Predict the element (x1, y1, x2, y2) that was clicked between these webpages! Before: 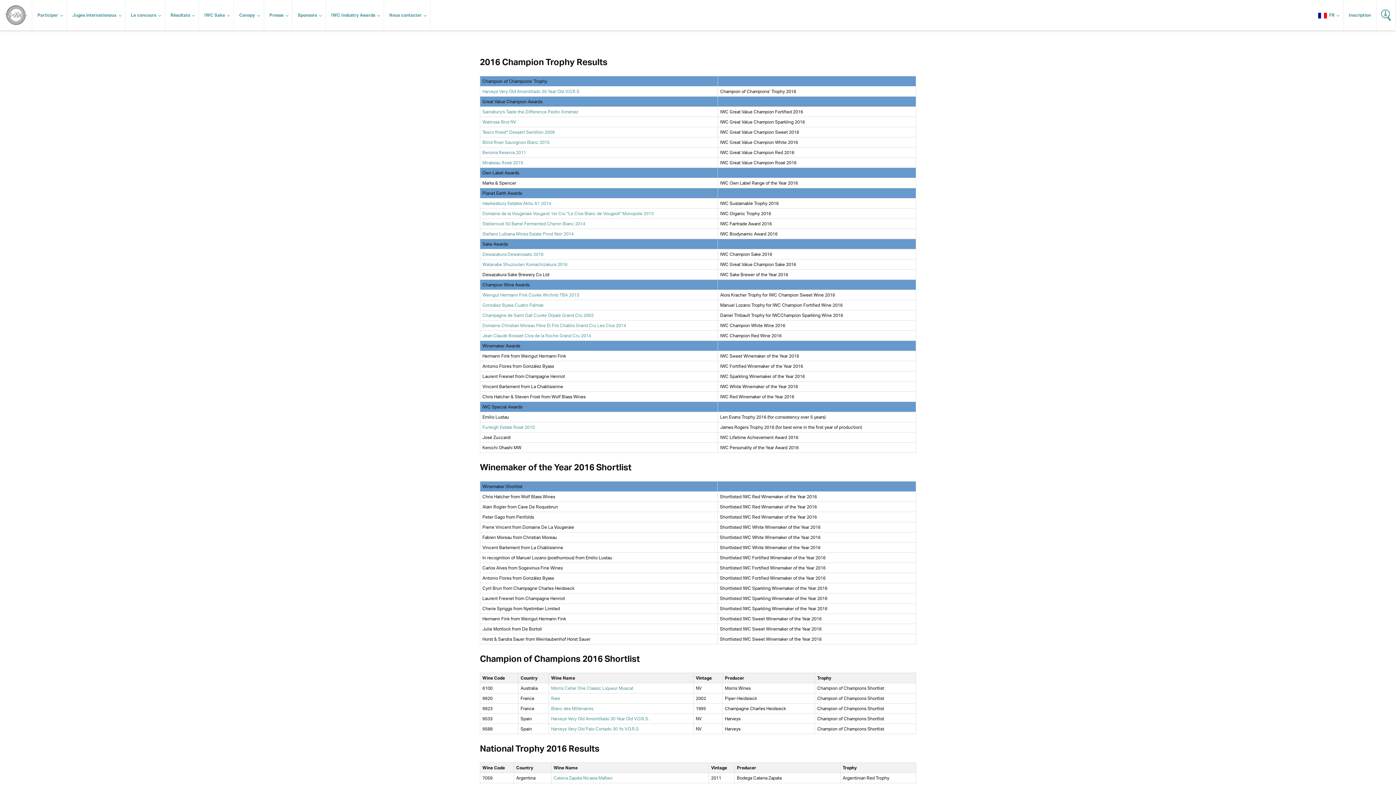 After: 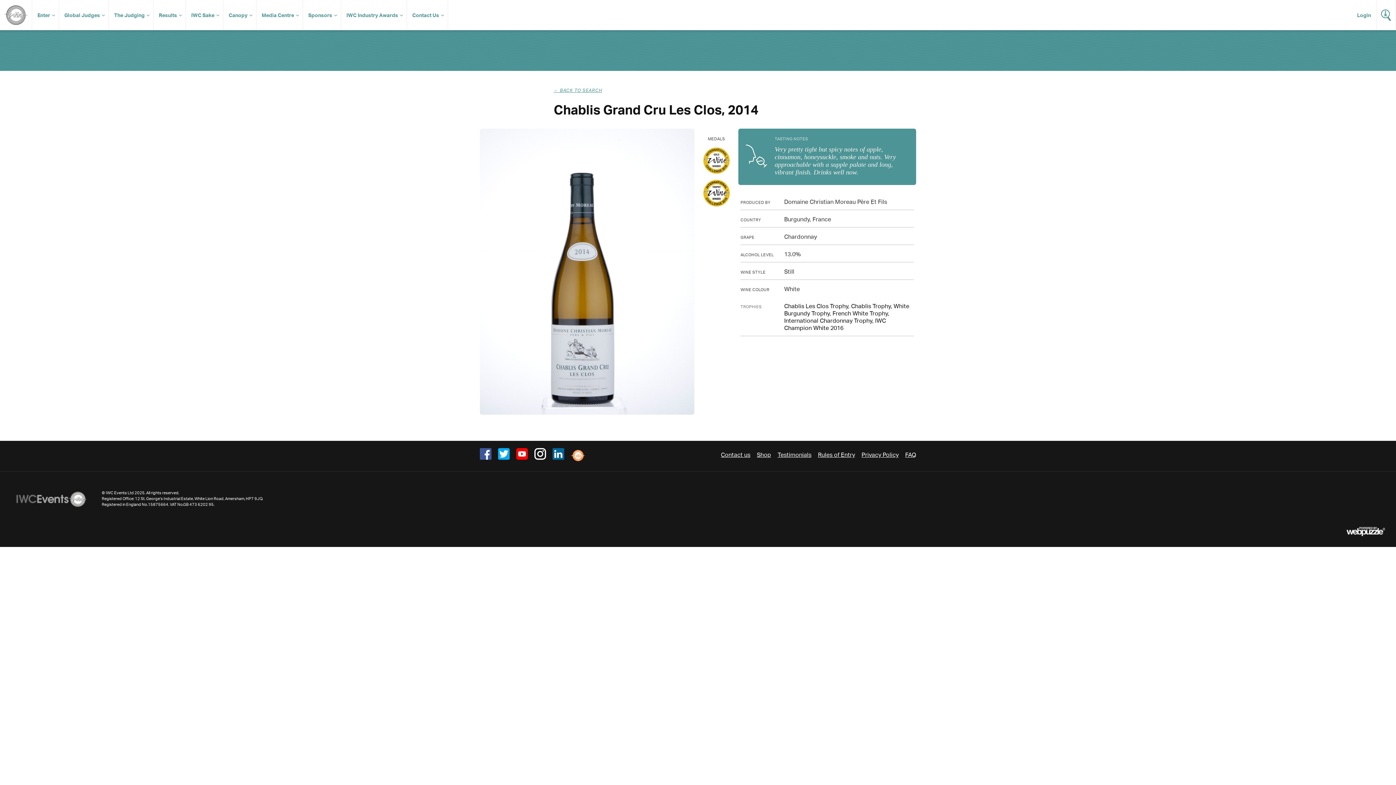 Action: label: Domaine Christian Moreau Père Et Fils Chablis Grand Cru Les Clos 2014 bbox: (482, 322, 626, 328)